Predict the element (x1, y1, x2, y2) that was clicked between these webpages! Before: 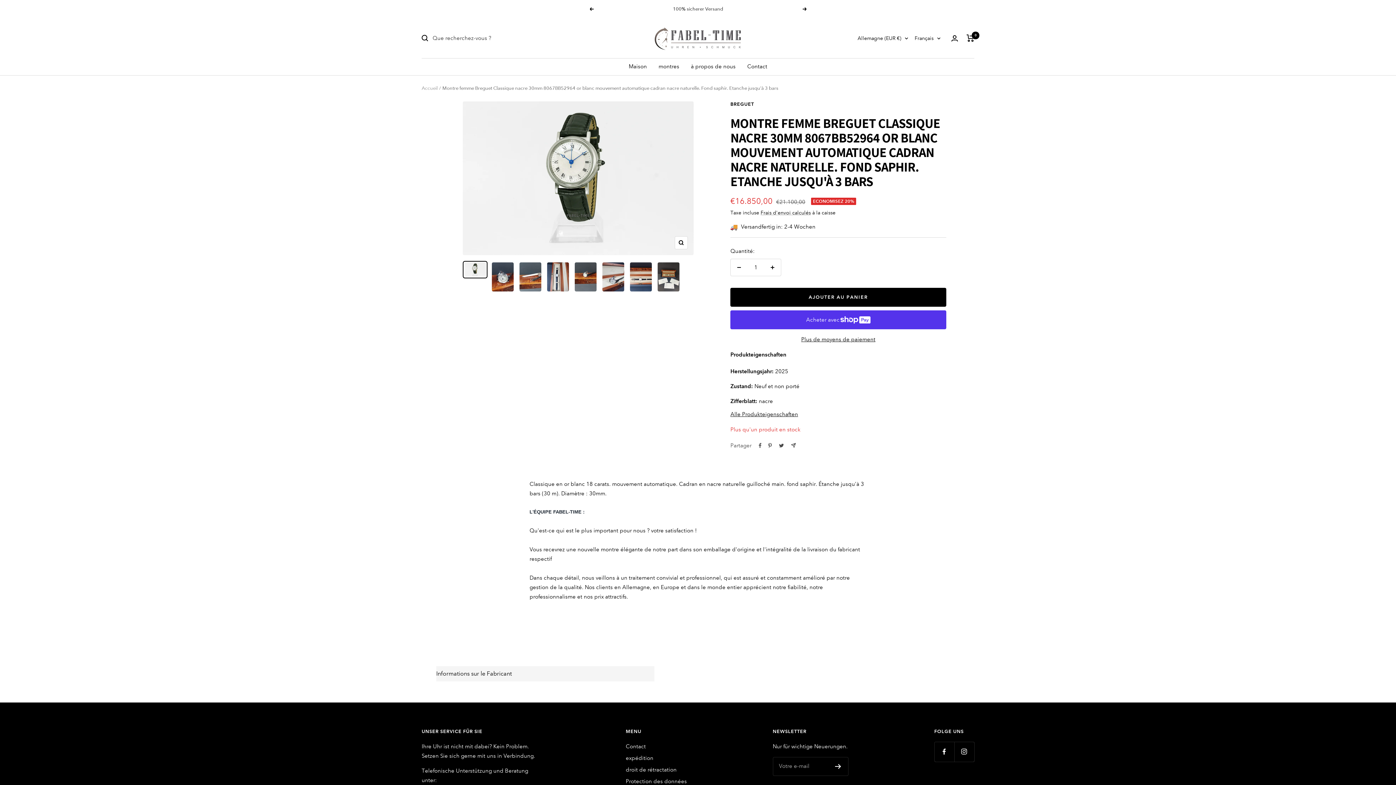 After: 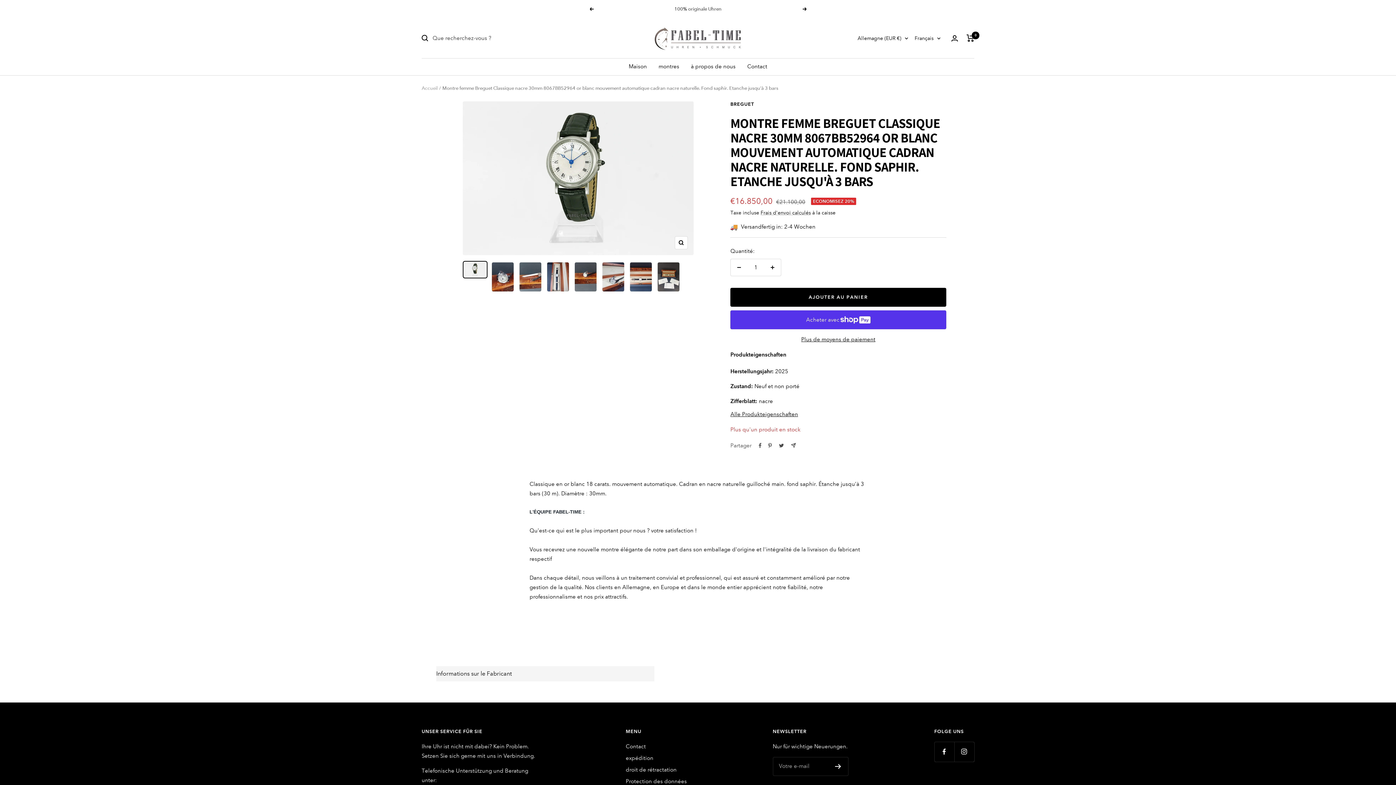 Action: bbox: (730, 259, 747, 276) label: Réduire la quantité